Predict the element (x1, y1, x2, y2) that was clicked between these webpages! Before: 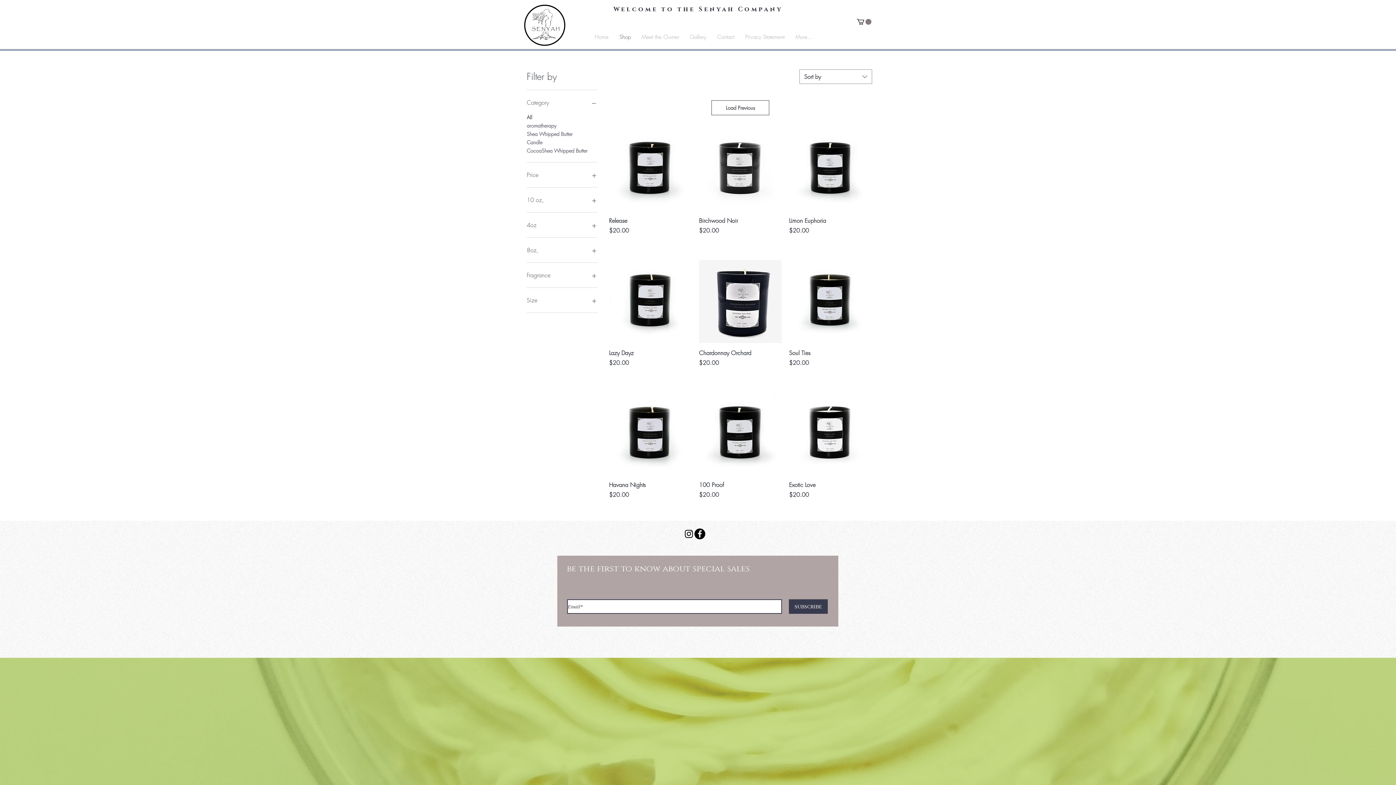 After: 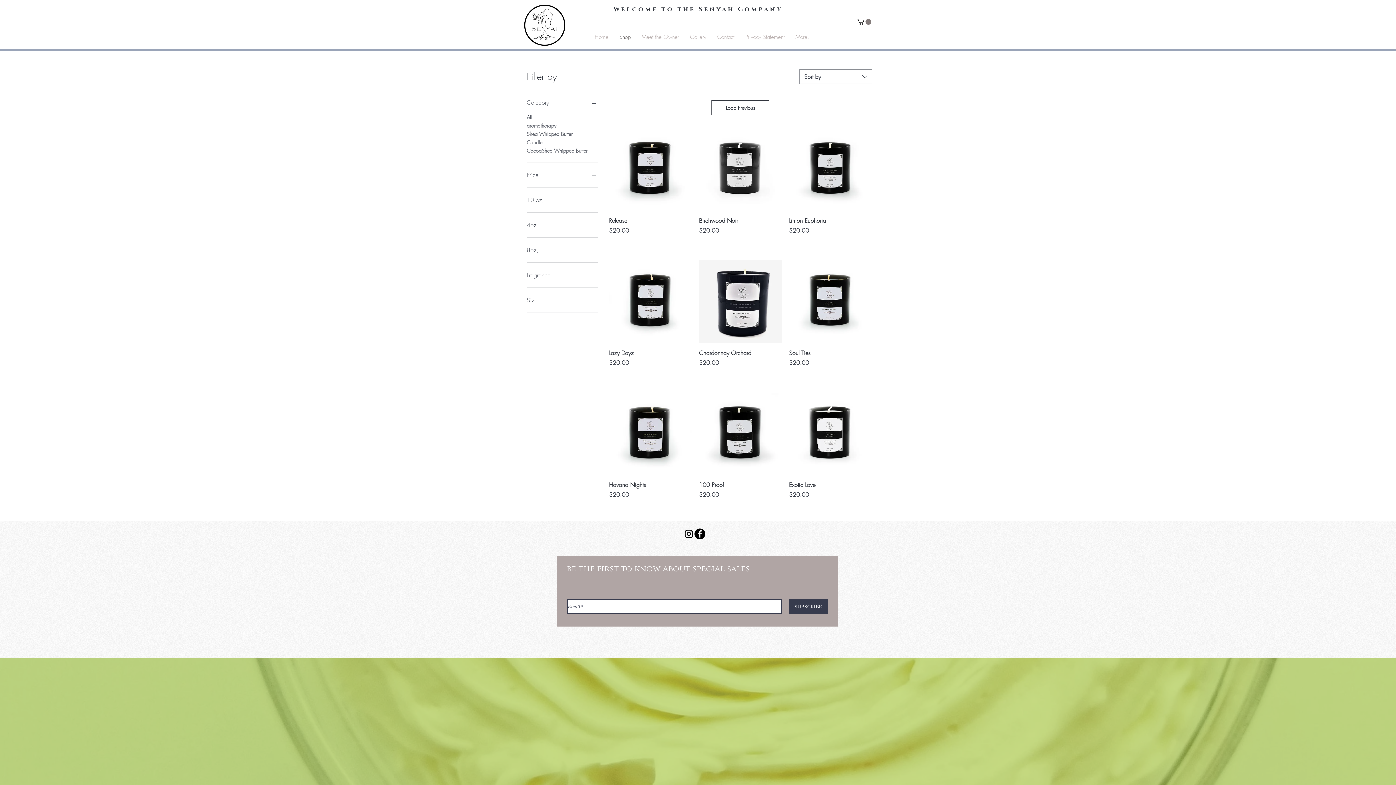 Action: label: Instagram bbox: (683, 528, 694, 539)